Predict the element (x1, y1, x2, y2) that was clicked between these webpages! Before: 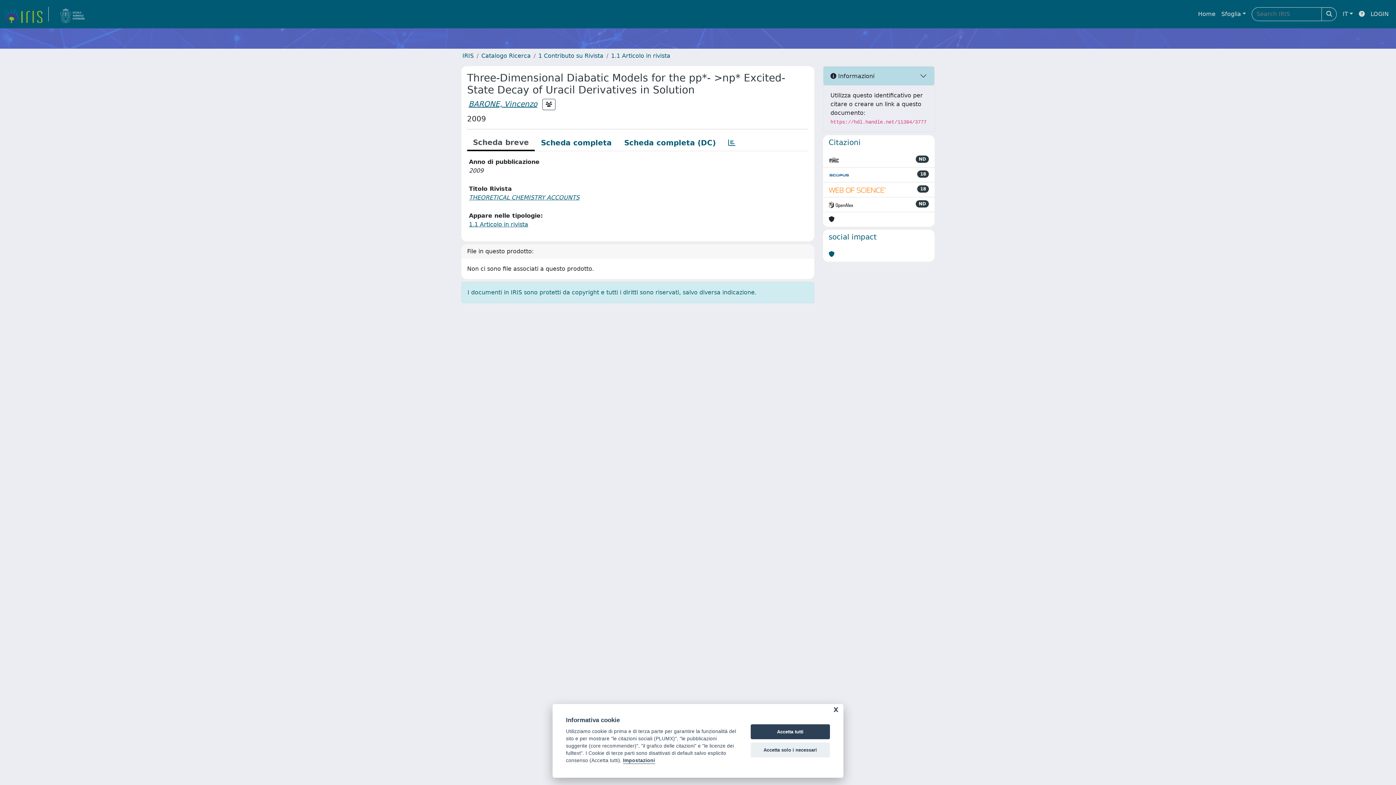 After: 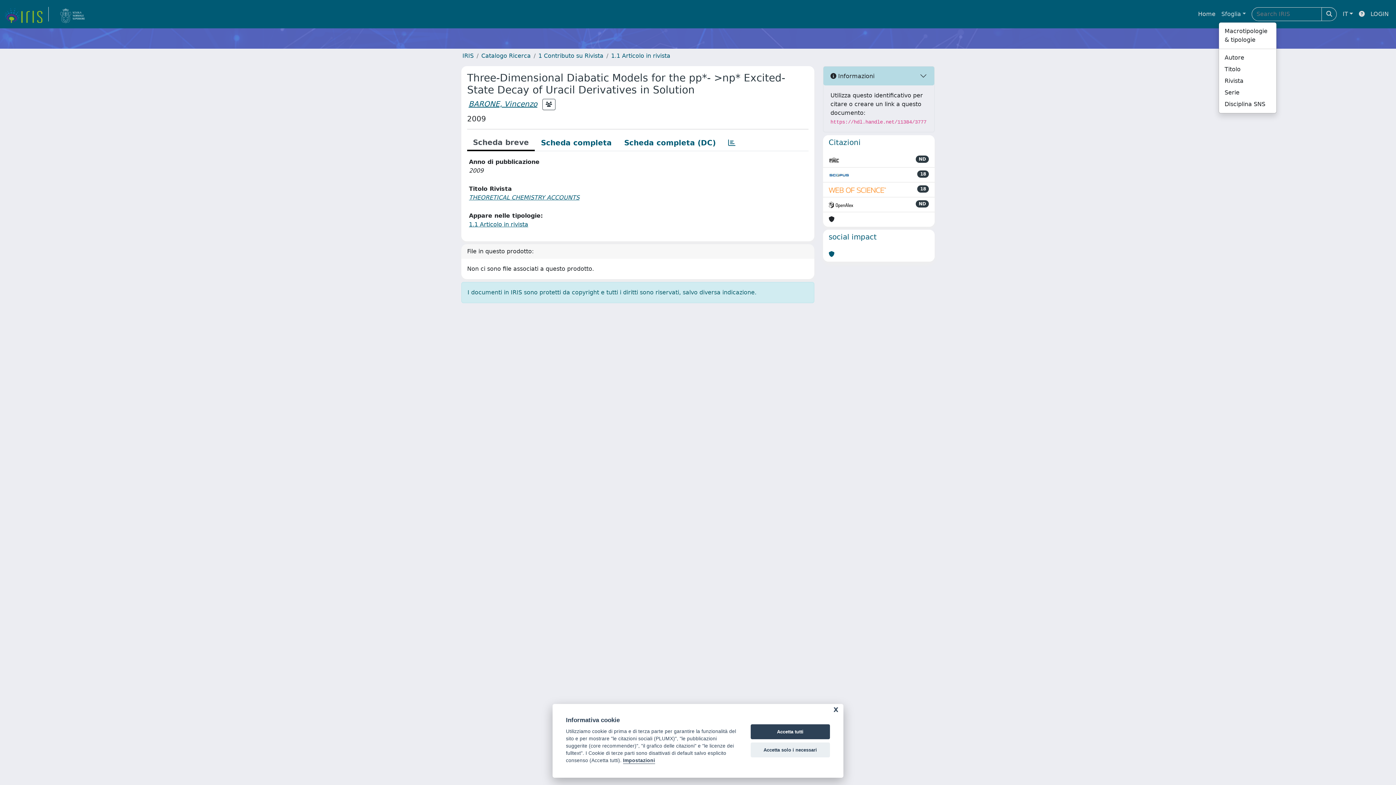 Action: bbox: (1218, 6, 1249, 21) label: Sfoglia